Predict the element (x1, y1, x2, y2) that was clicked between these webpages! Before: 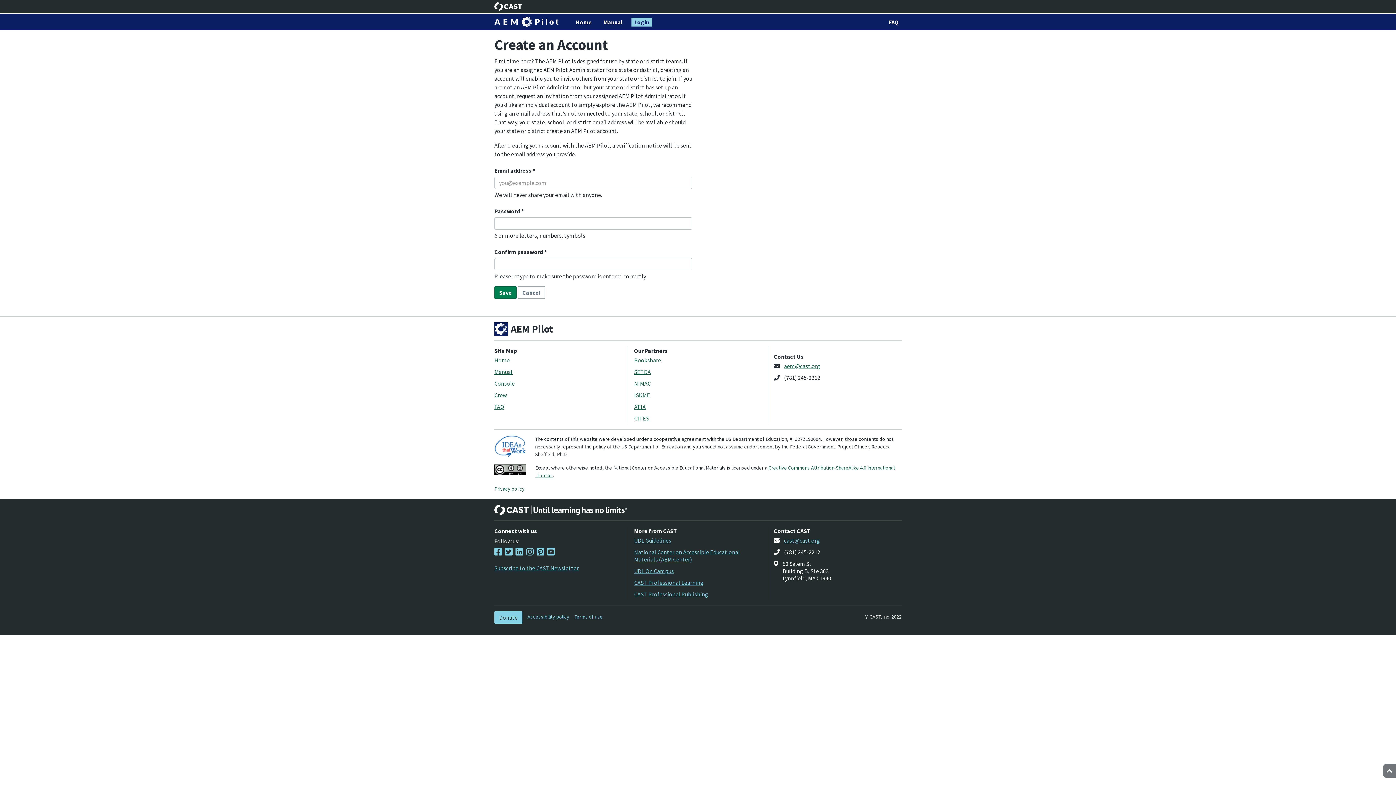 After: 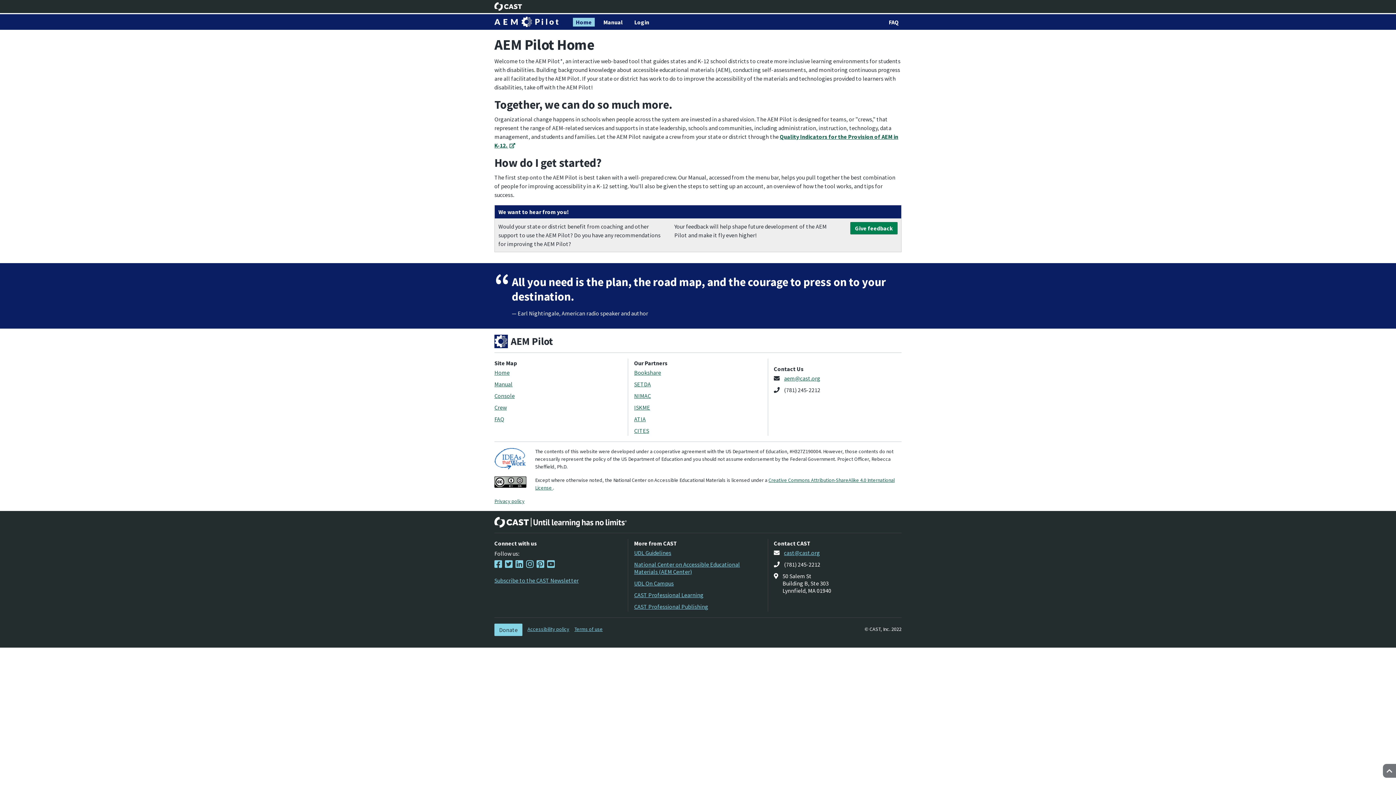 Action: bbox: (494, 356, 509, 364) label: Home